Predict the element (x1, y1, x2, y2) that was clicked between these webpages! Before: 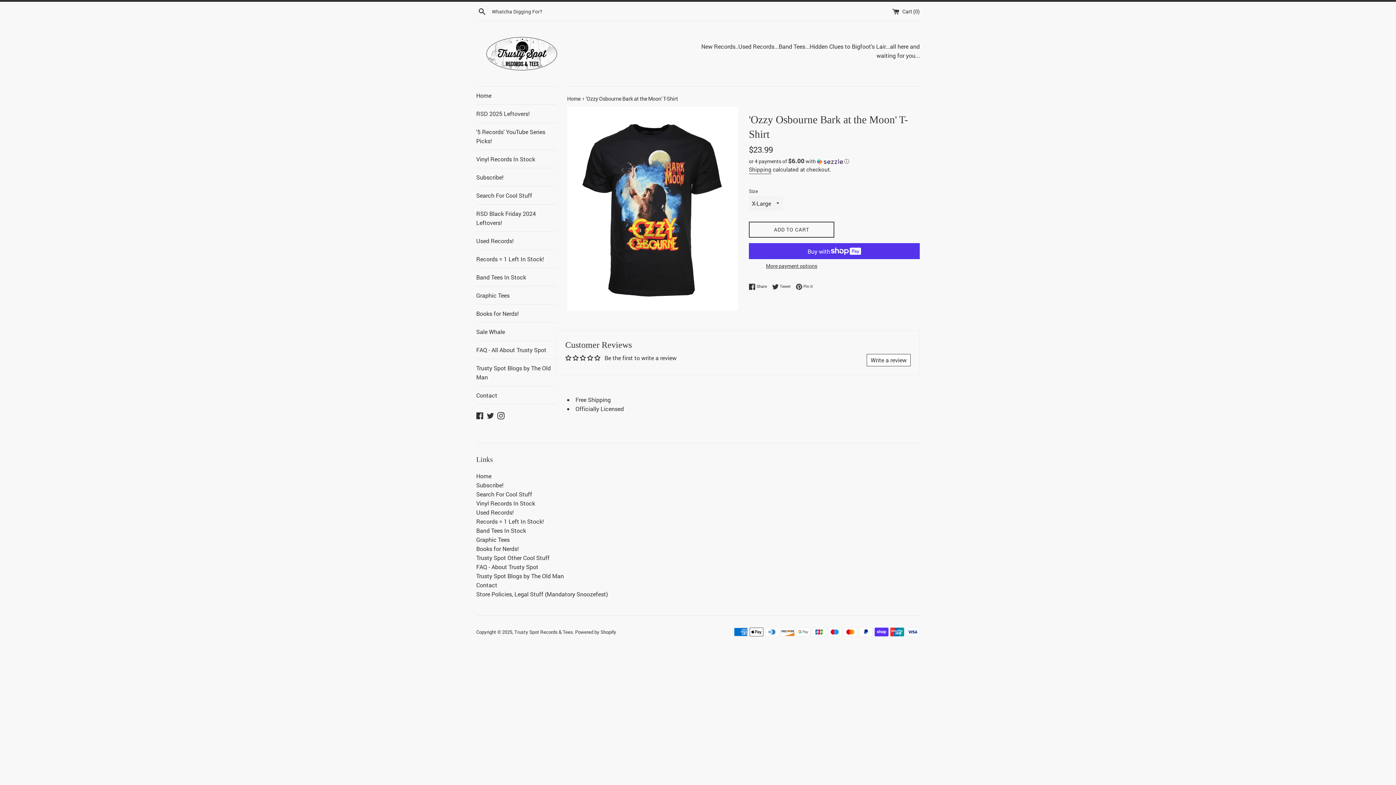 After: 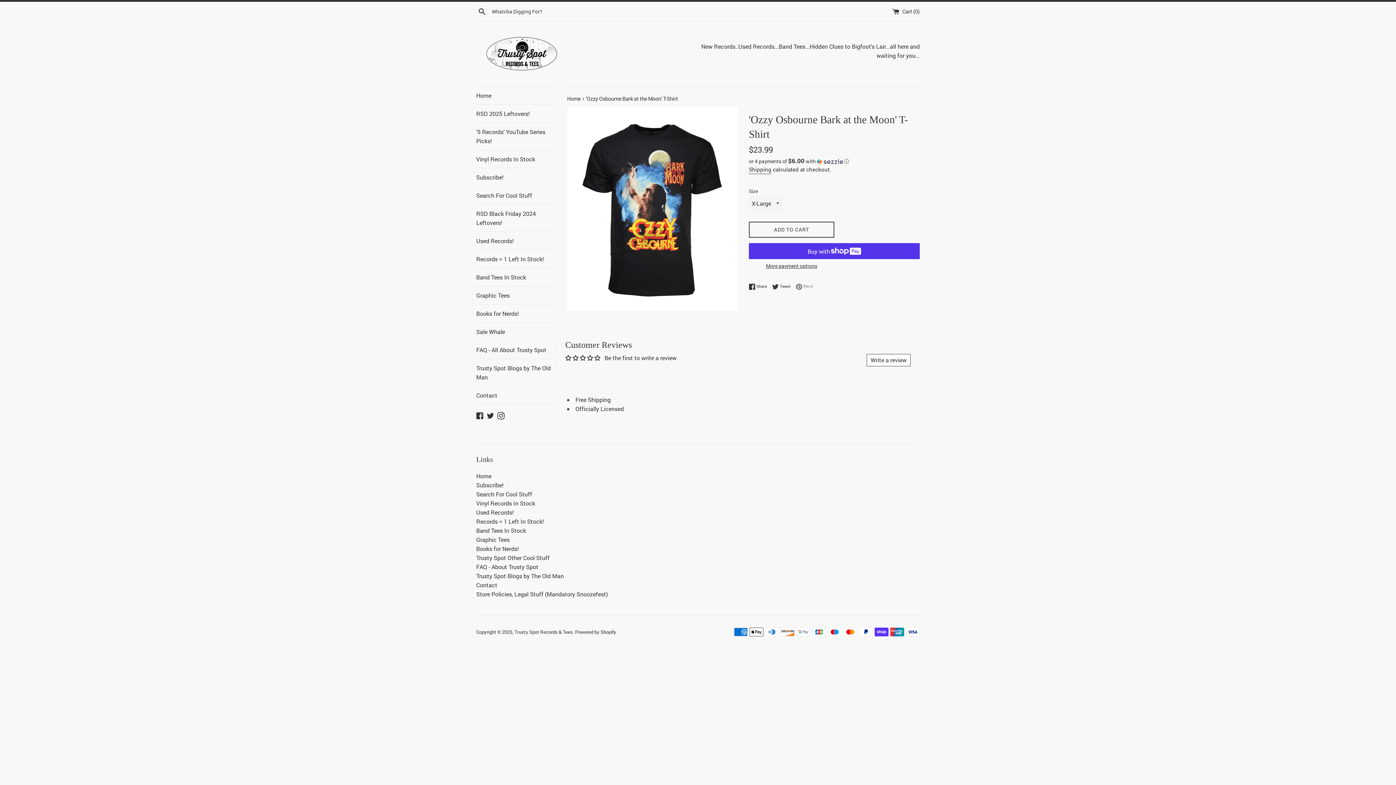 Action: label:  Pin it
Pin on Pinterest bbox: (796, 283, 813, 290)